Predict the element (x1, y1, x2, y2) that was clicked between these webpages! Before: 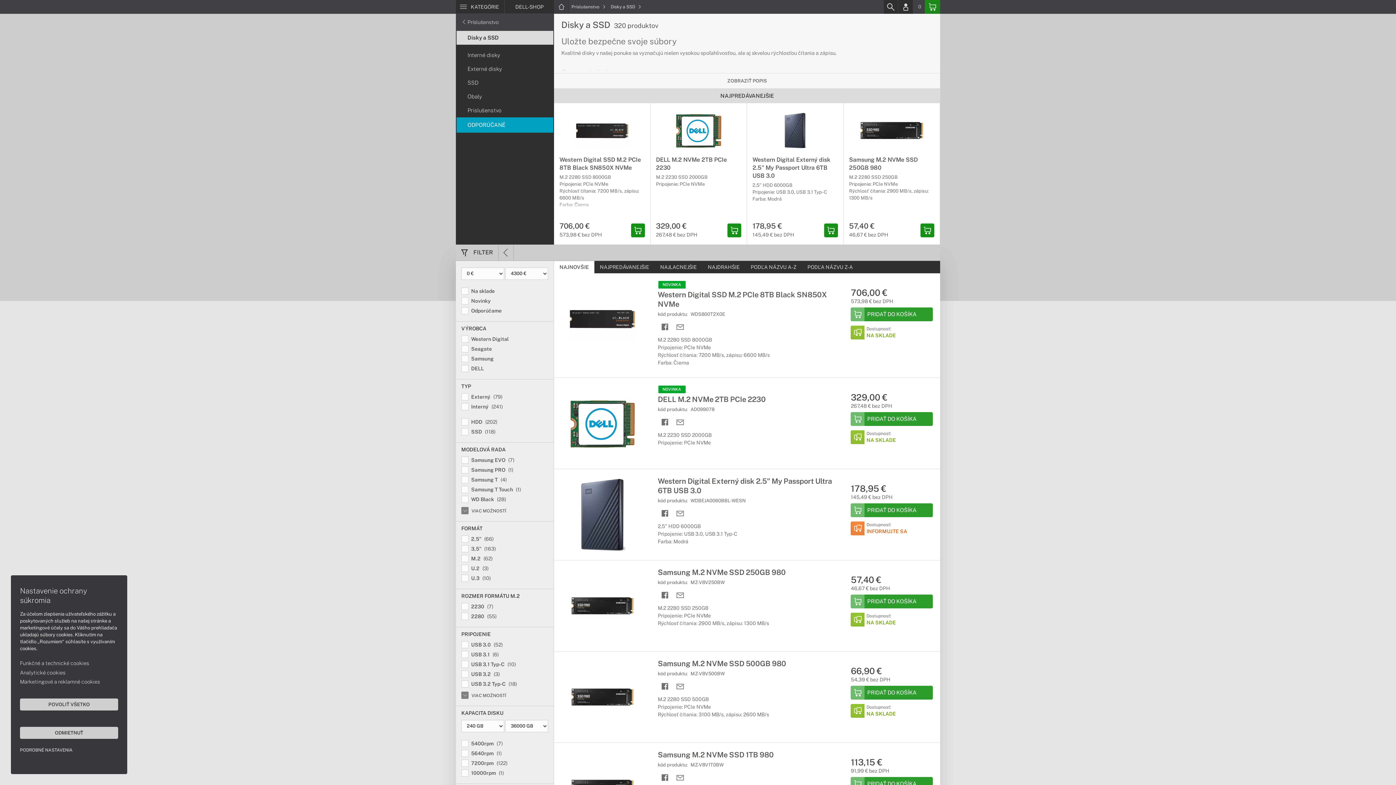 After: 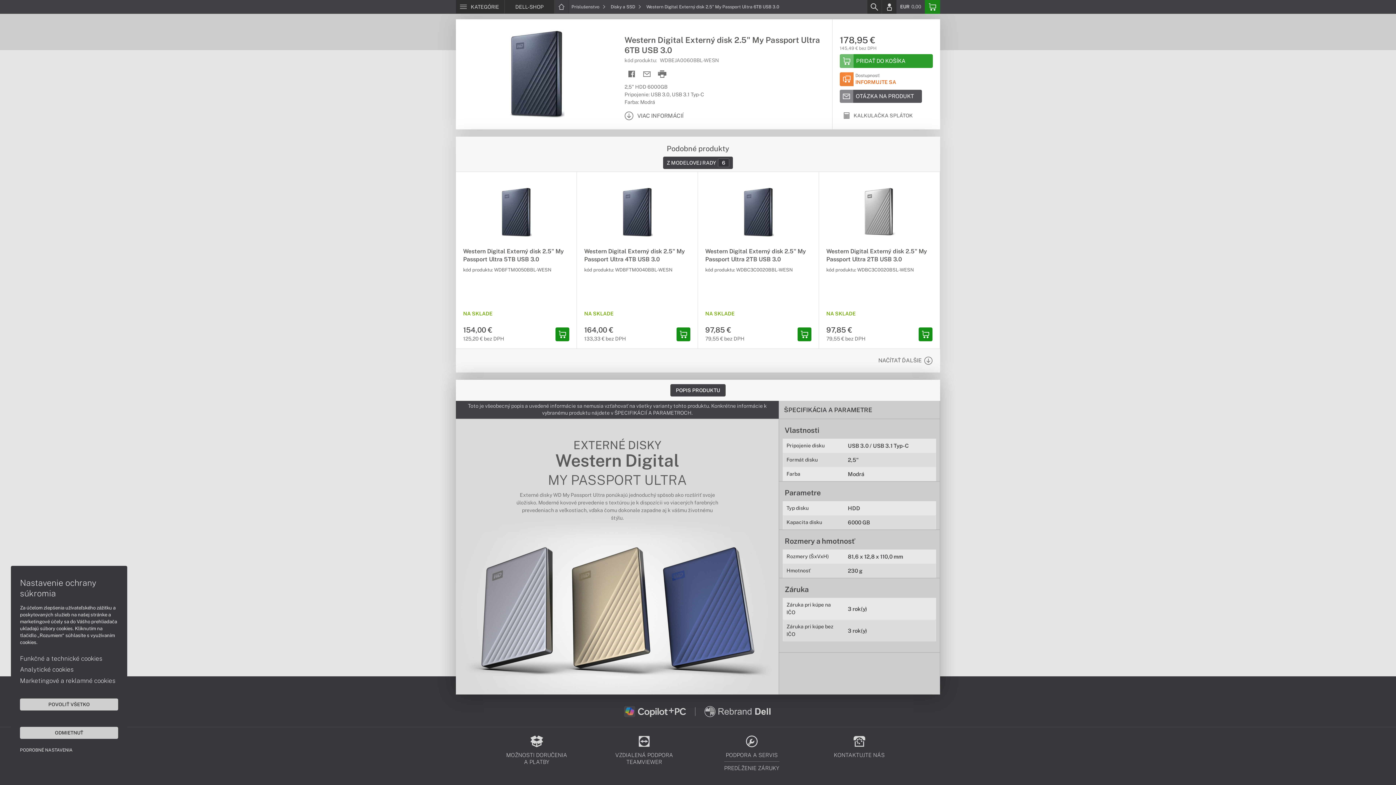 Action: bbox: (747, 154, 843, 181) label: Western Digital Externý disk 2.5" My Passport Ultra 6TB USB 3.0